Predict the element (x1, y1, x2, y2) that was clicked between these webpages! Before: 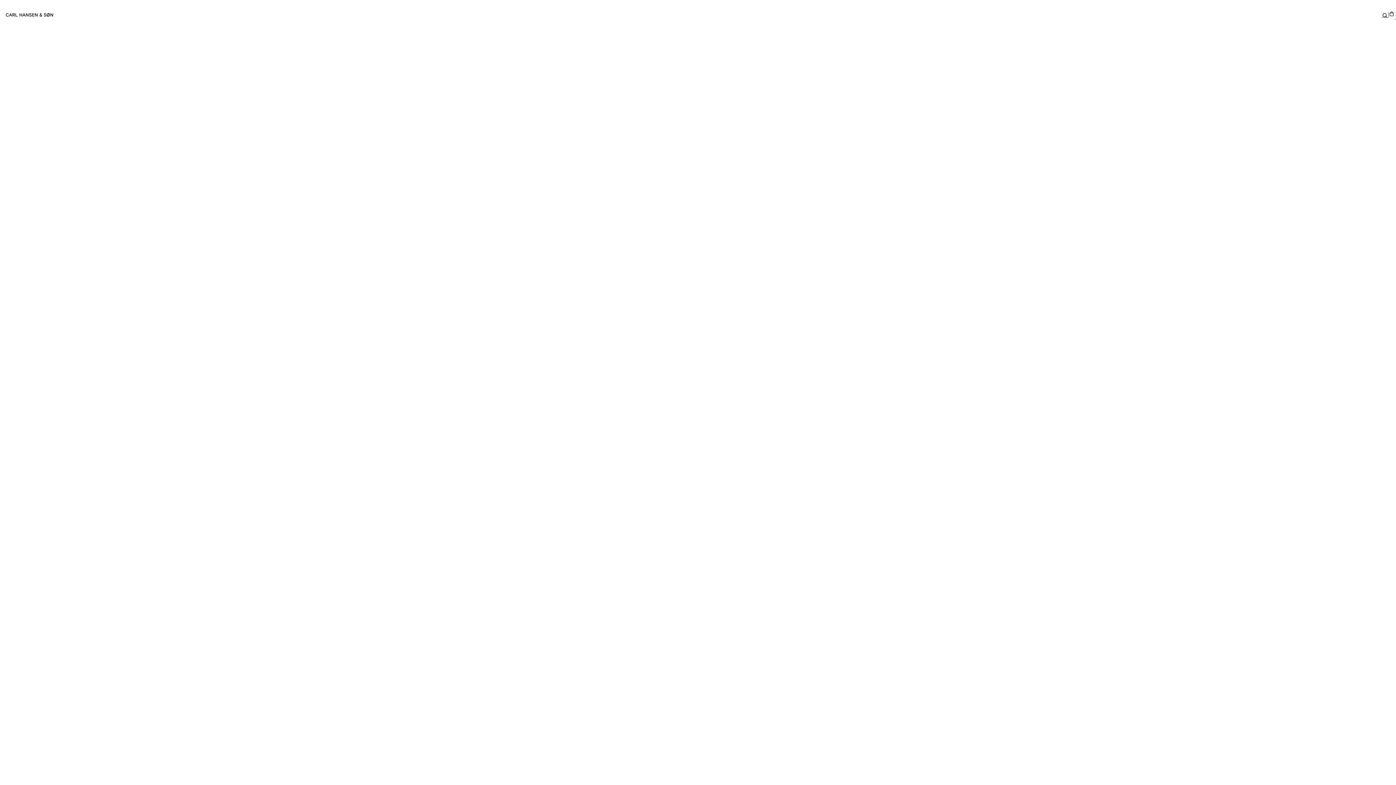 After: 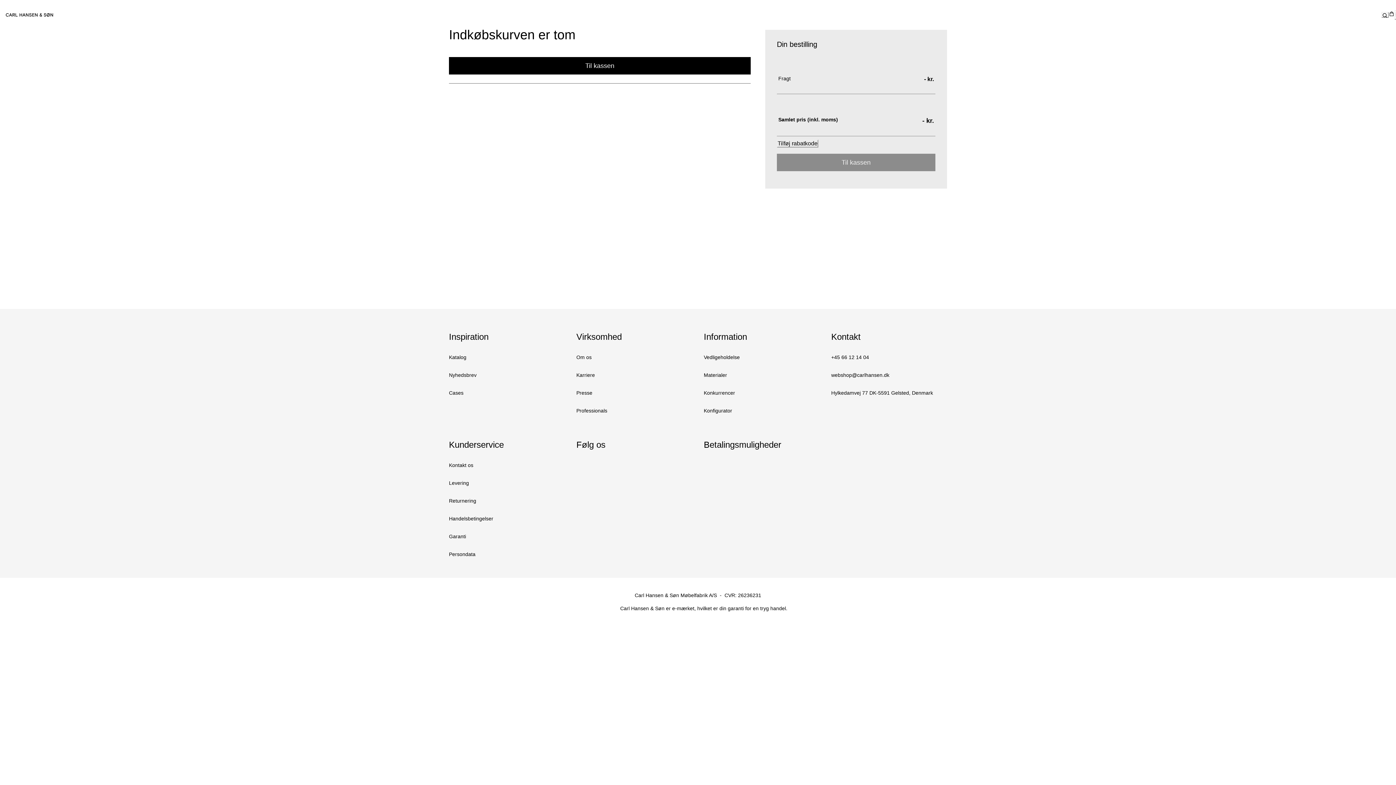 Action: bbox: (1389, 10, 1394, 19)